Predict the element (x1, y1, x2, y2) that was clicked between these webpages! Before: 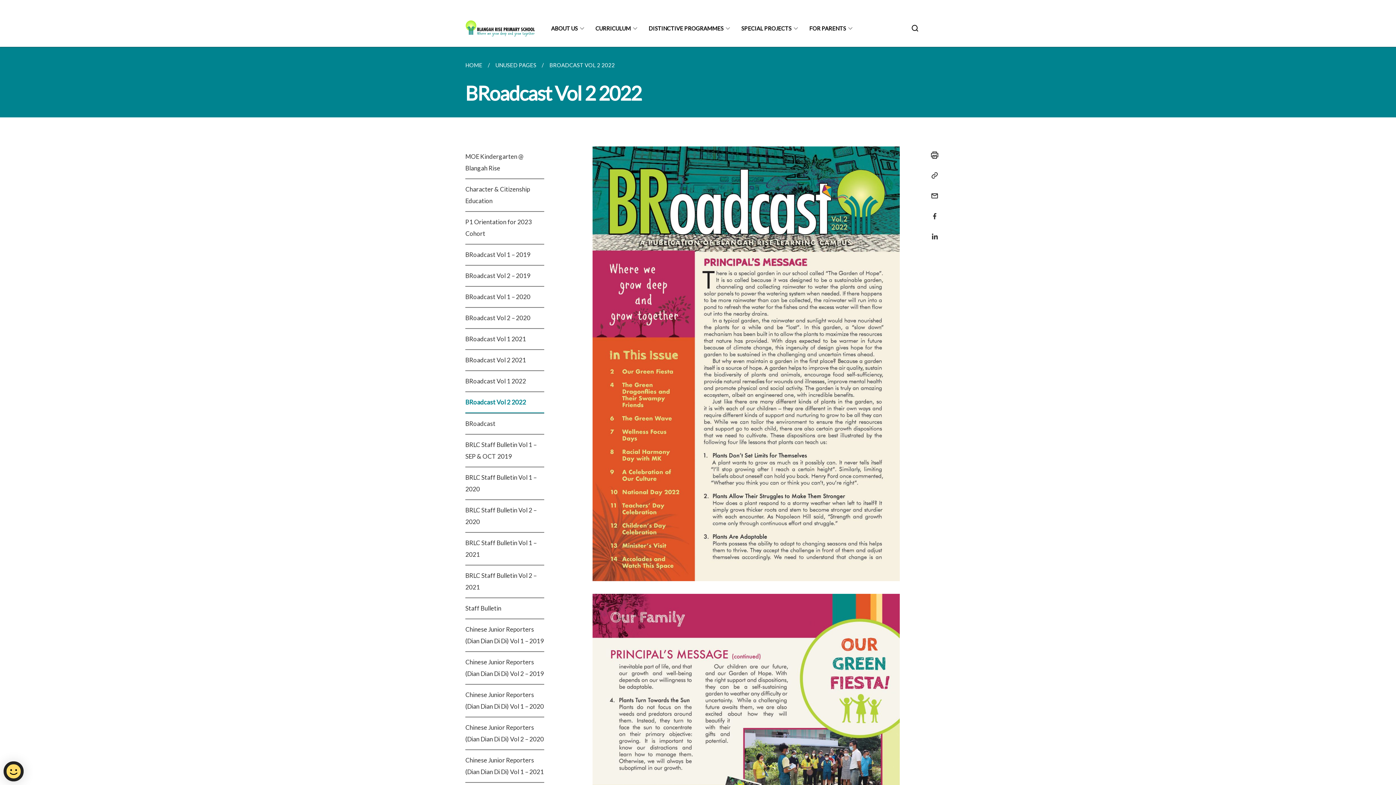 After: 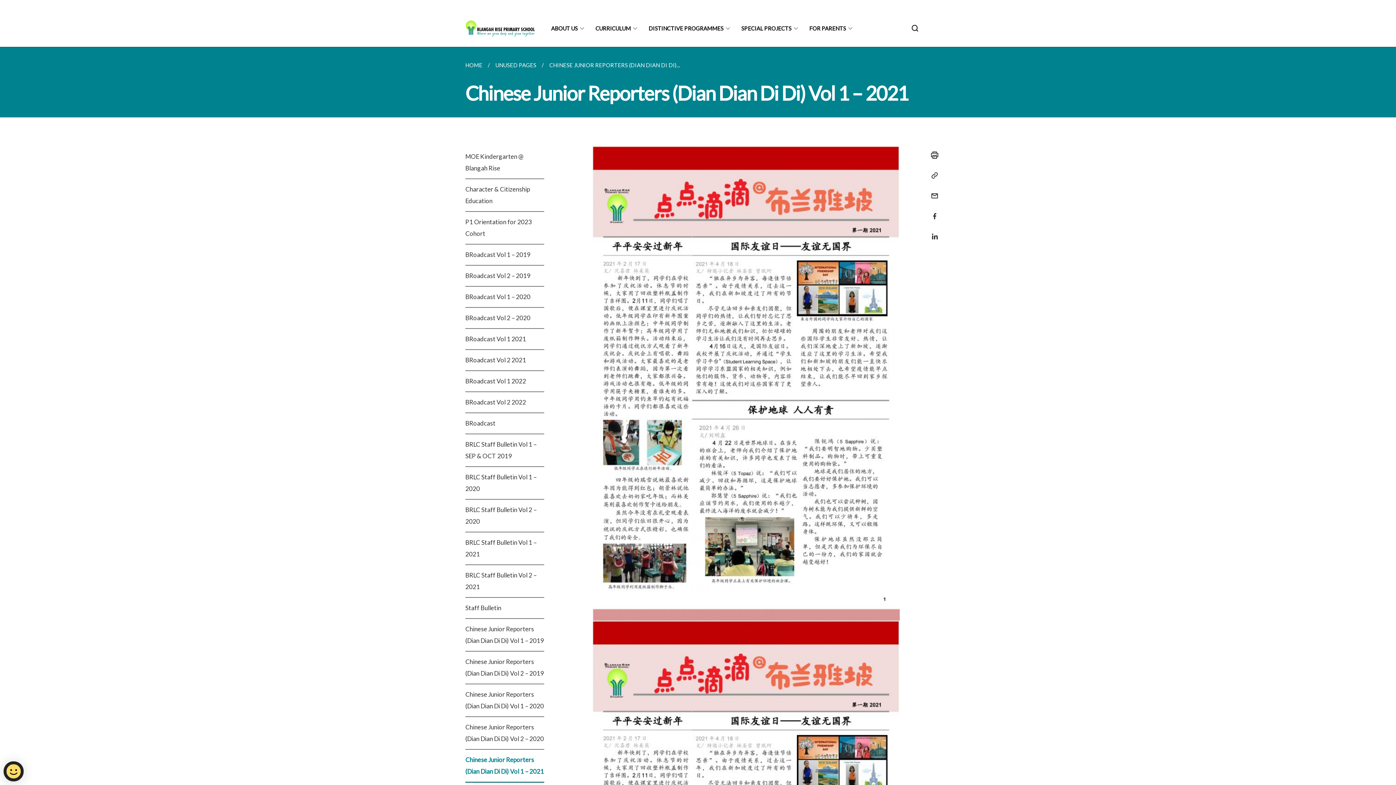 Action: label: Chinese Junior Reporters (Dian Dian Di Di) Vol 1 – 2021 bbox: (465, 750, 544, 782)